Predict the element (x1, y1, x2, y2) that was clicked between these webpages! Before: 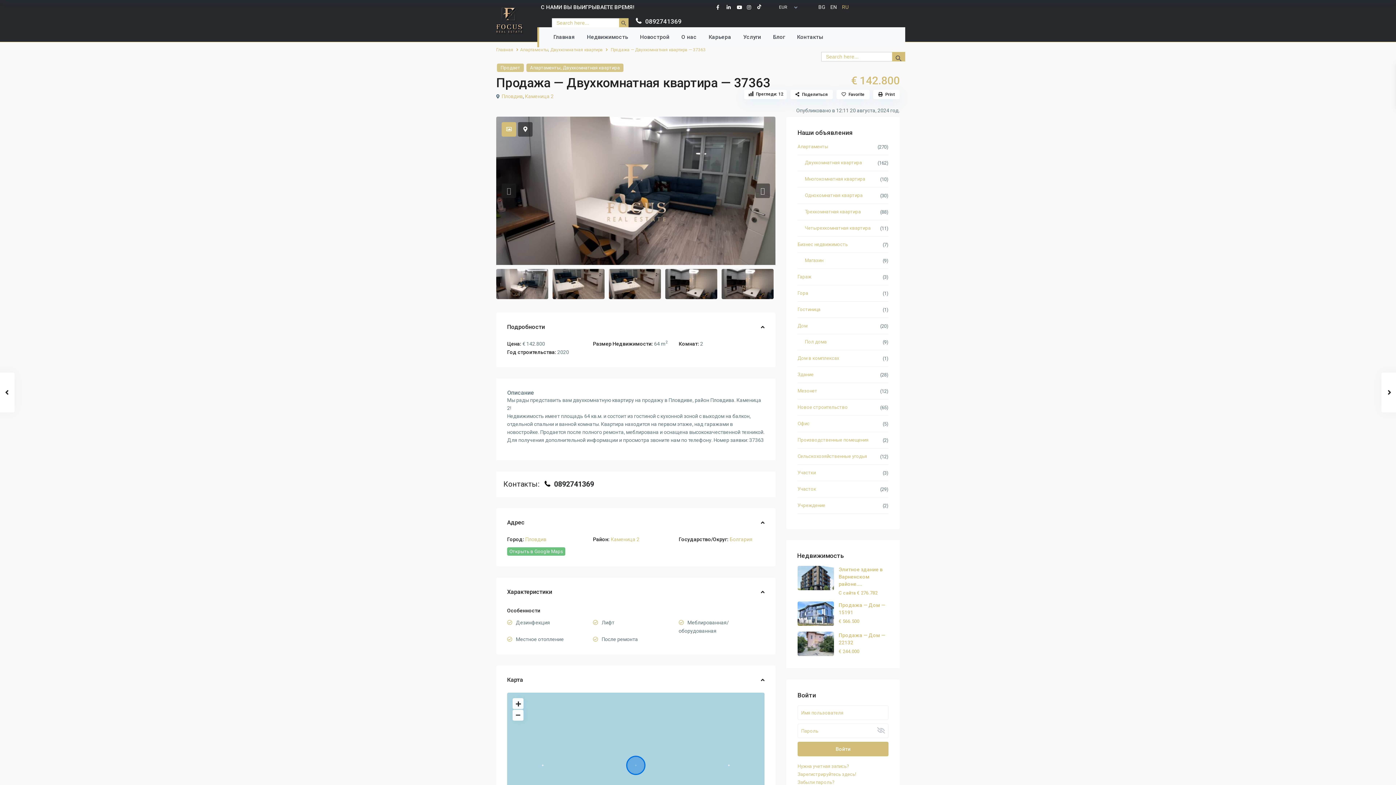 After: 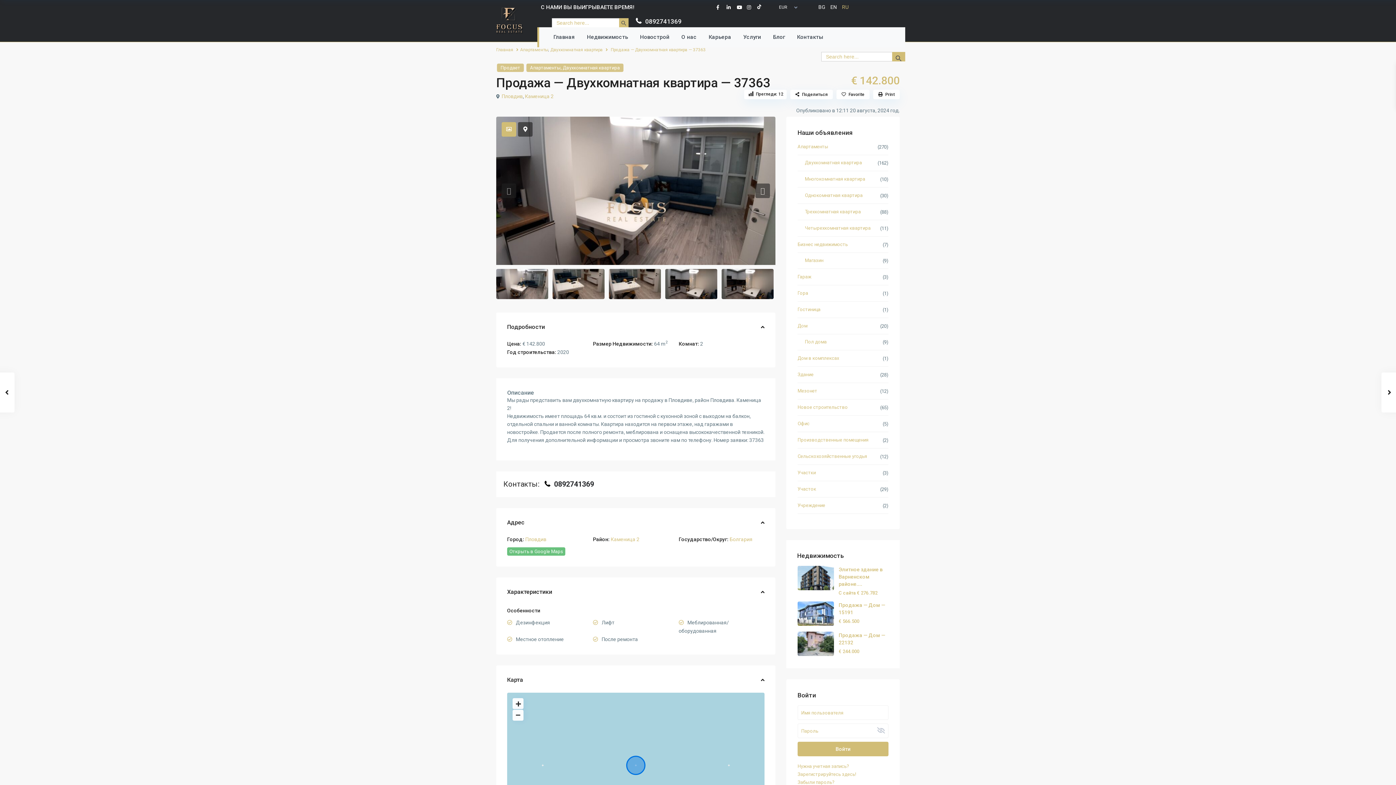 Action: label: 0892741369 bbox: (635, 17, 681, 25)